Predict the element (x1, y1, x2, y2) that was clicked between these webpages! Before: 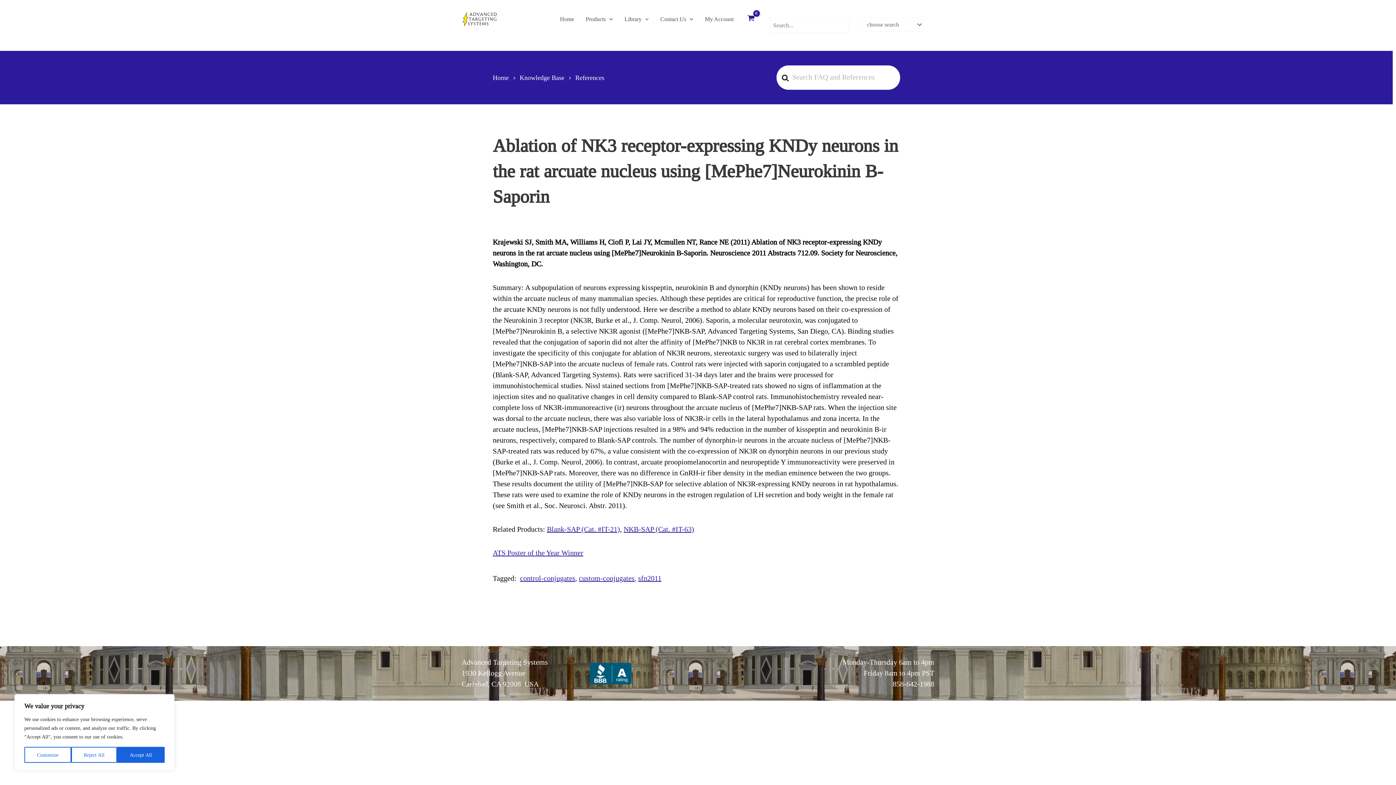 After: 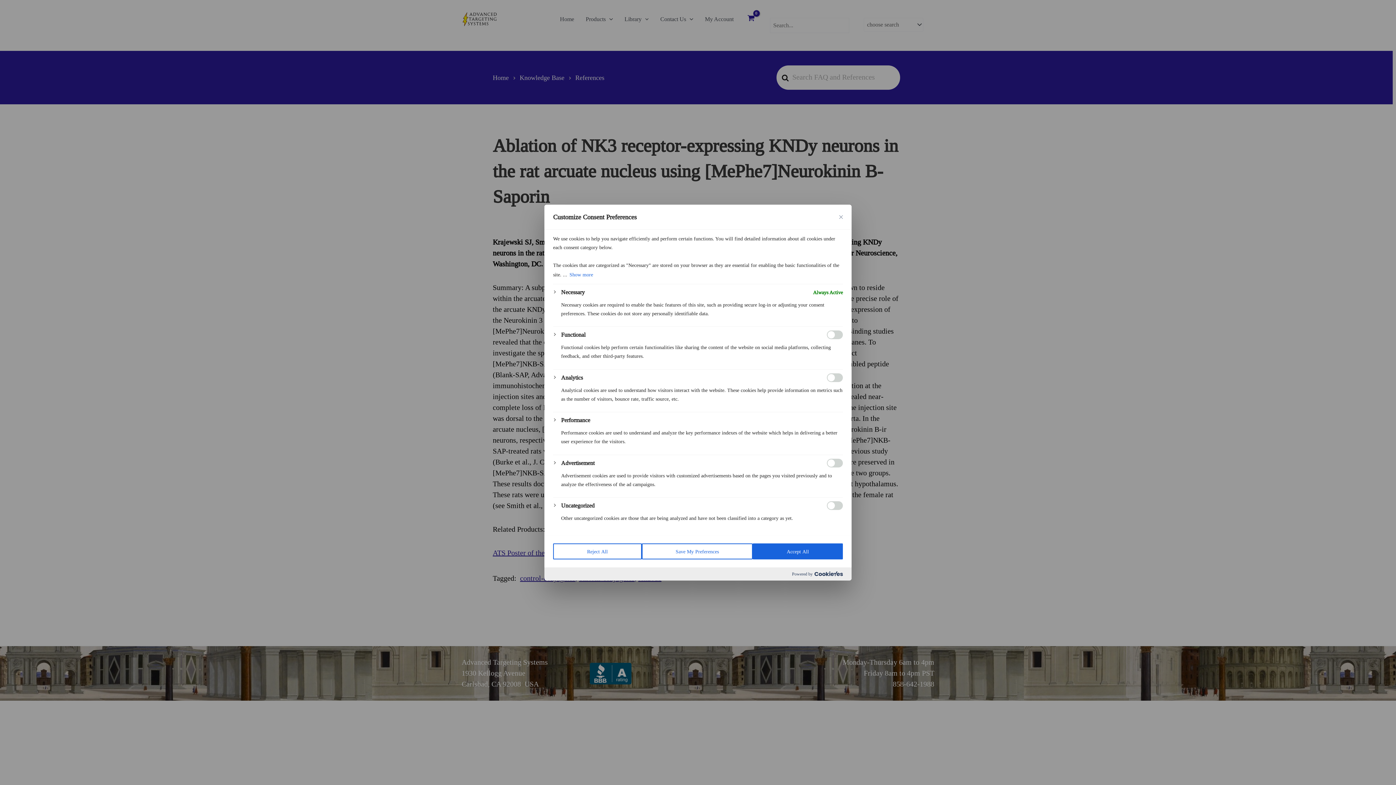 Action: bbox: (24, 747, 71, 763) label: Customize